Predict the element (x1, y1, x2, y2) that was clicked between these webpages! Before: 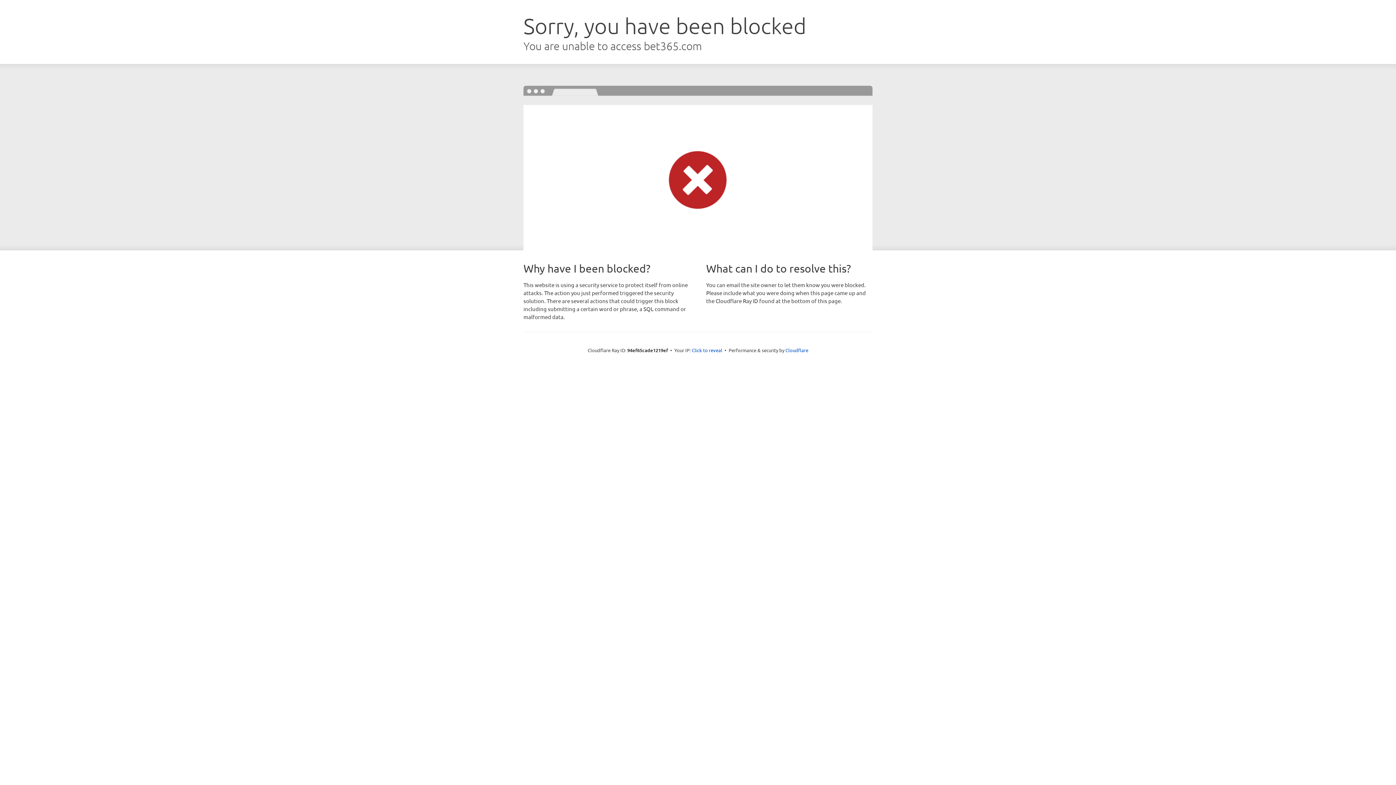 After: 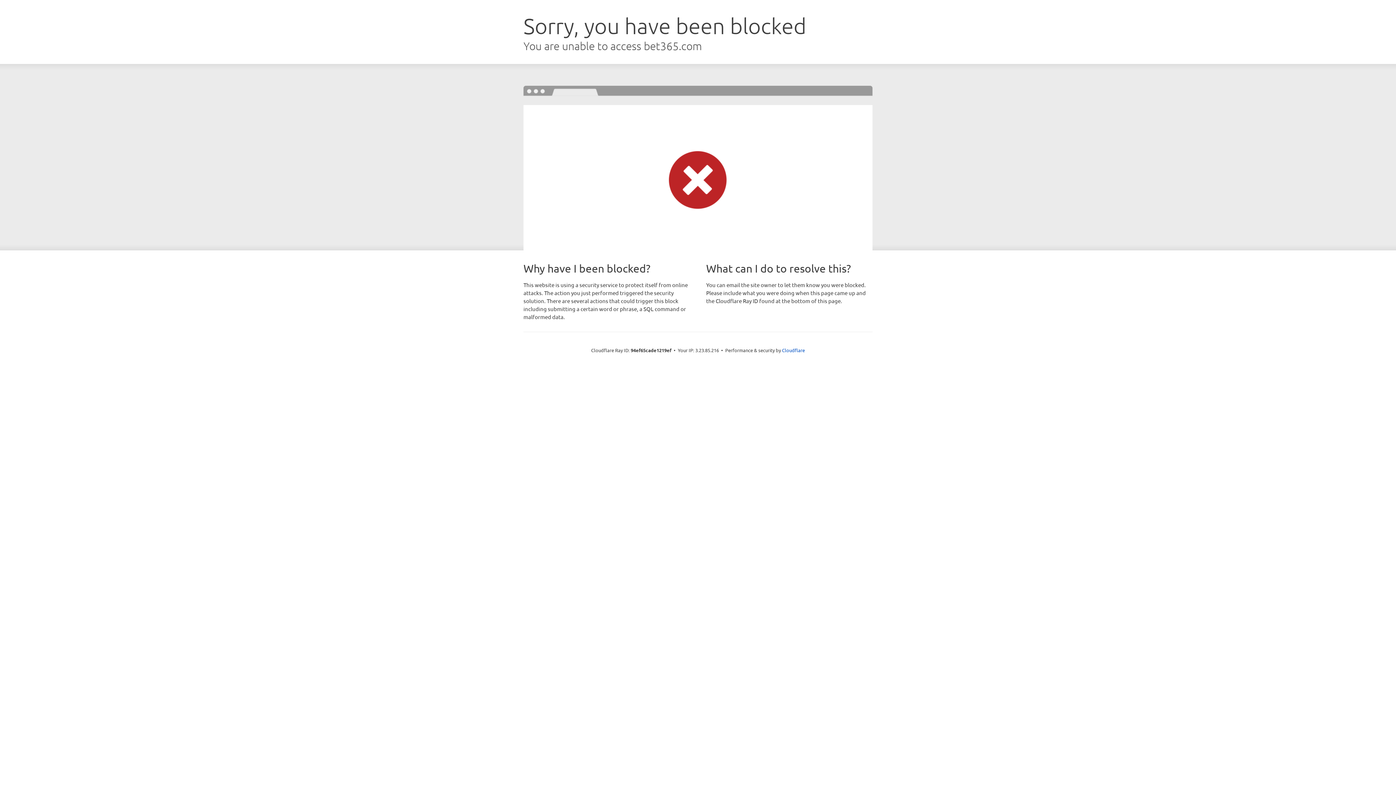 Action: bbox: (692, 346, 722, 353) label: Click to reveal